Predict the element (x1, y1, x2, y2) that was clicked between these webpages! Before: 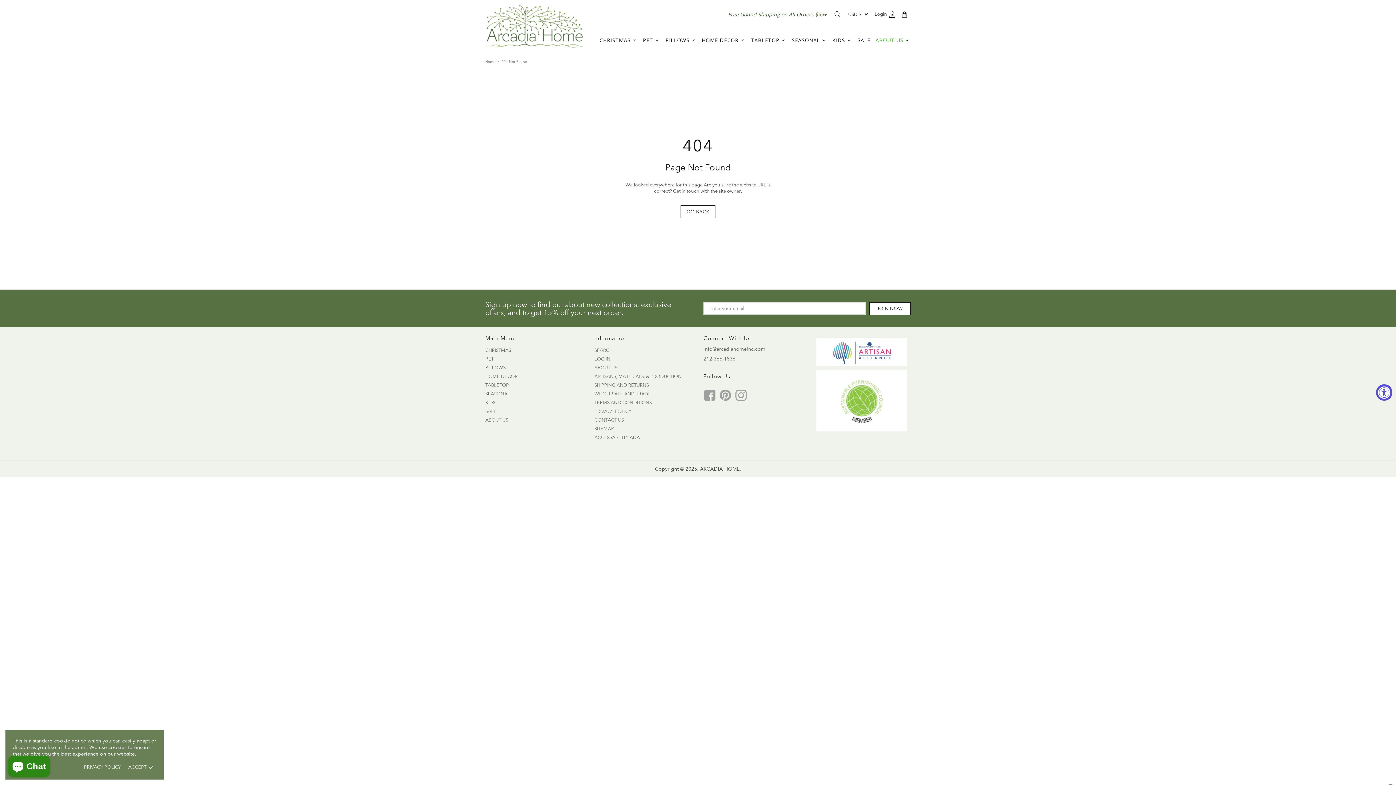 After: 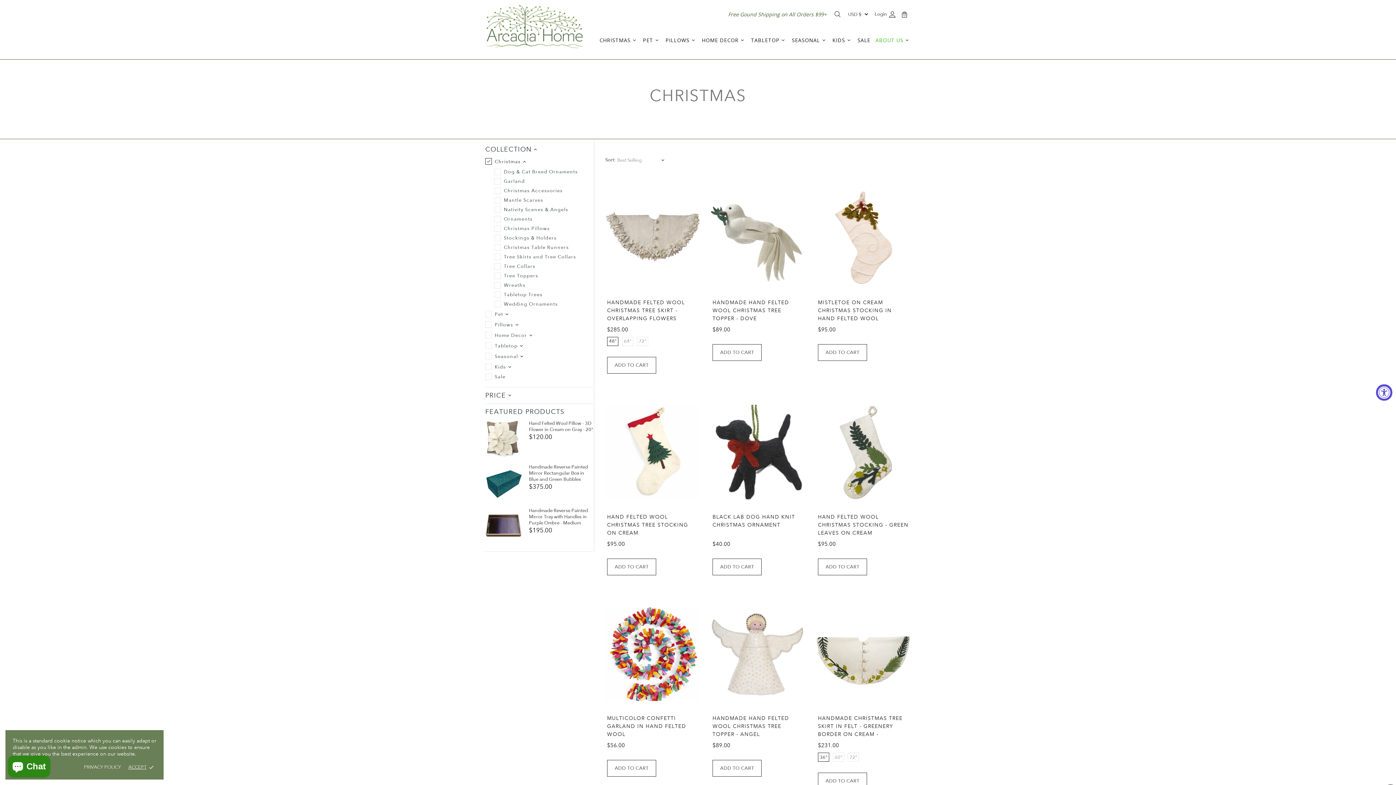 Action: label: CHRISTMAS bbox: (597, 35, 640, 45)